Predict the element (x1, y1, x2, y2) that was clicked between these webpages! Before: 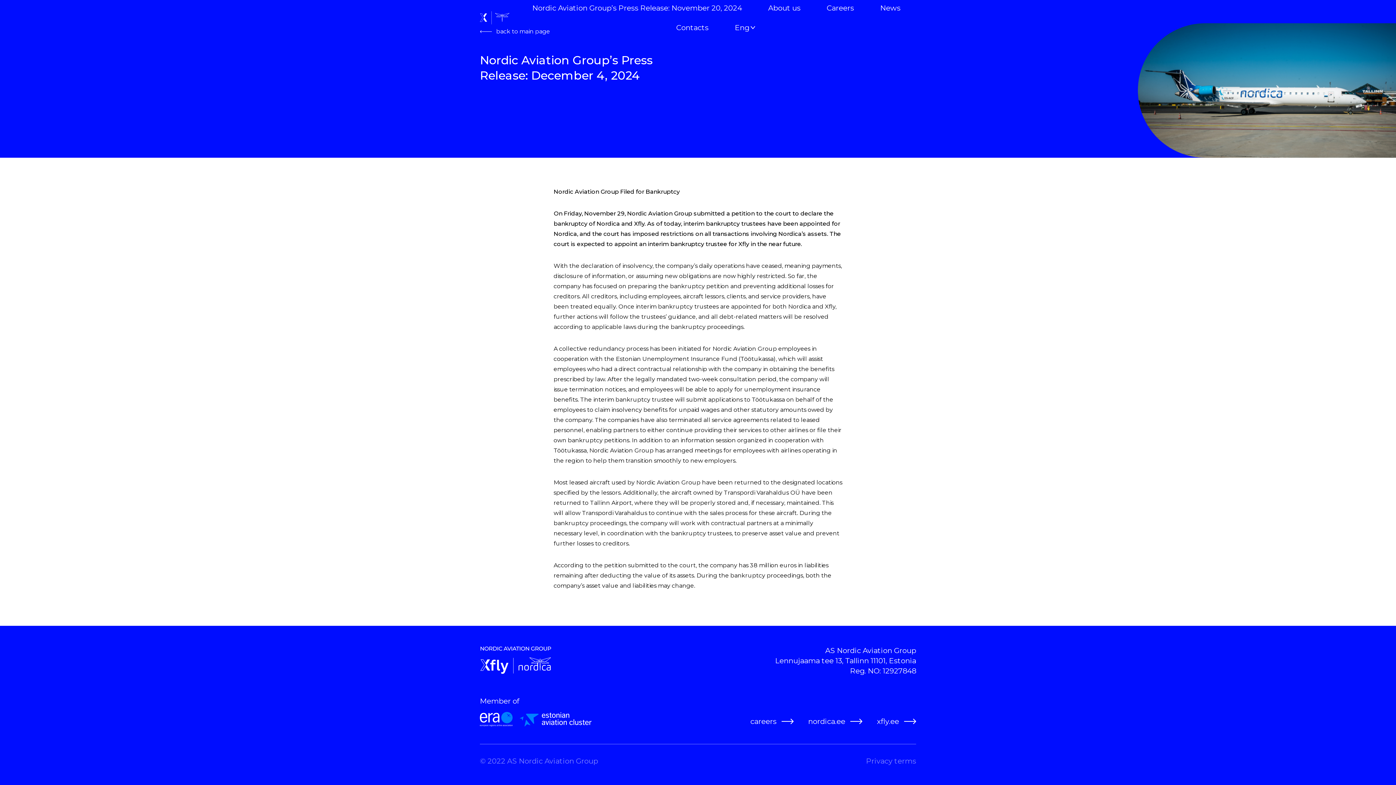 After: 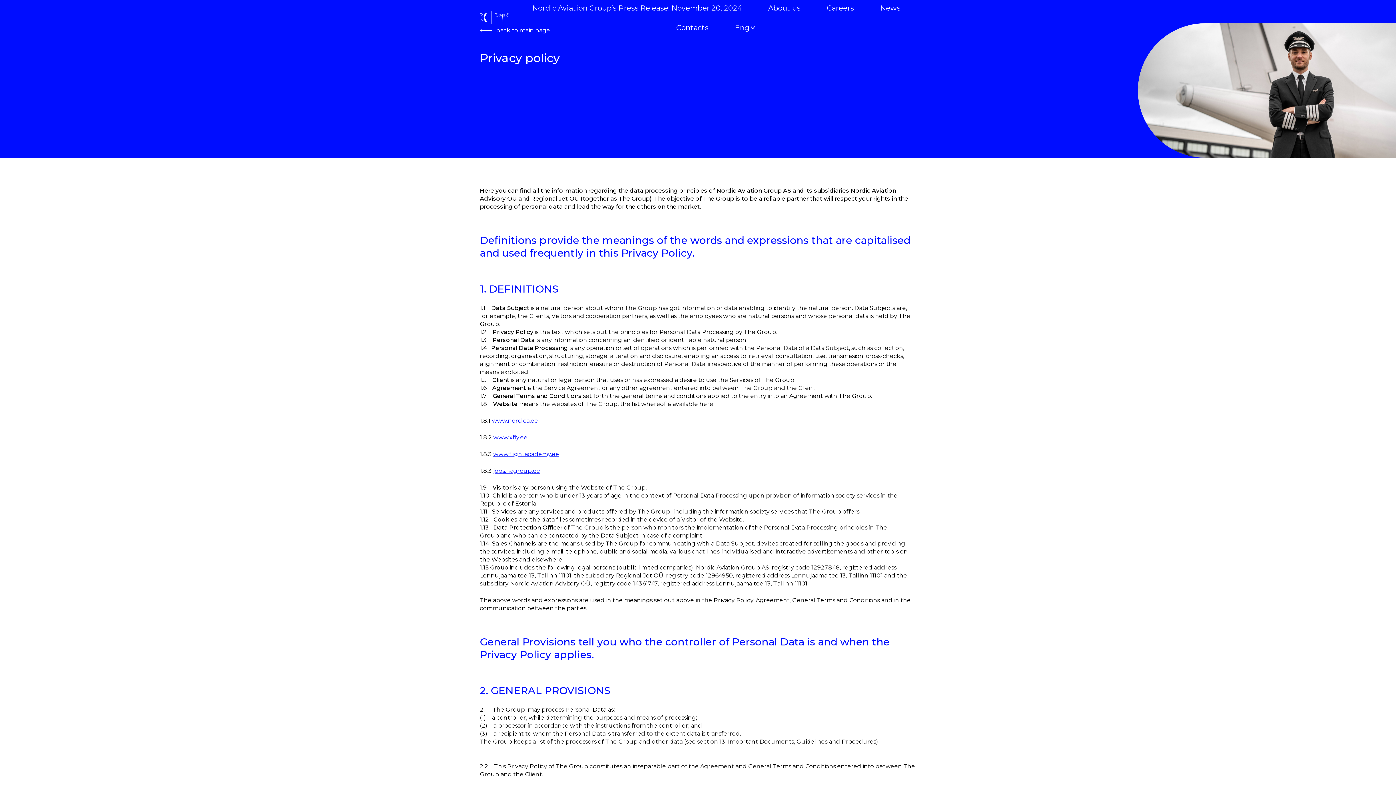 Action: bbox: (866, 757, 916, 765) label: Privacy terms